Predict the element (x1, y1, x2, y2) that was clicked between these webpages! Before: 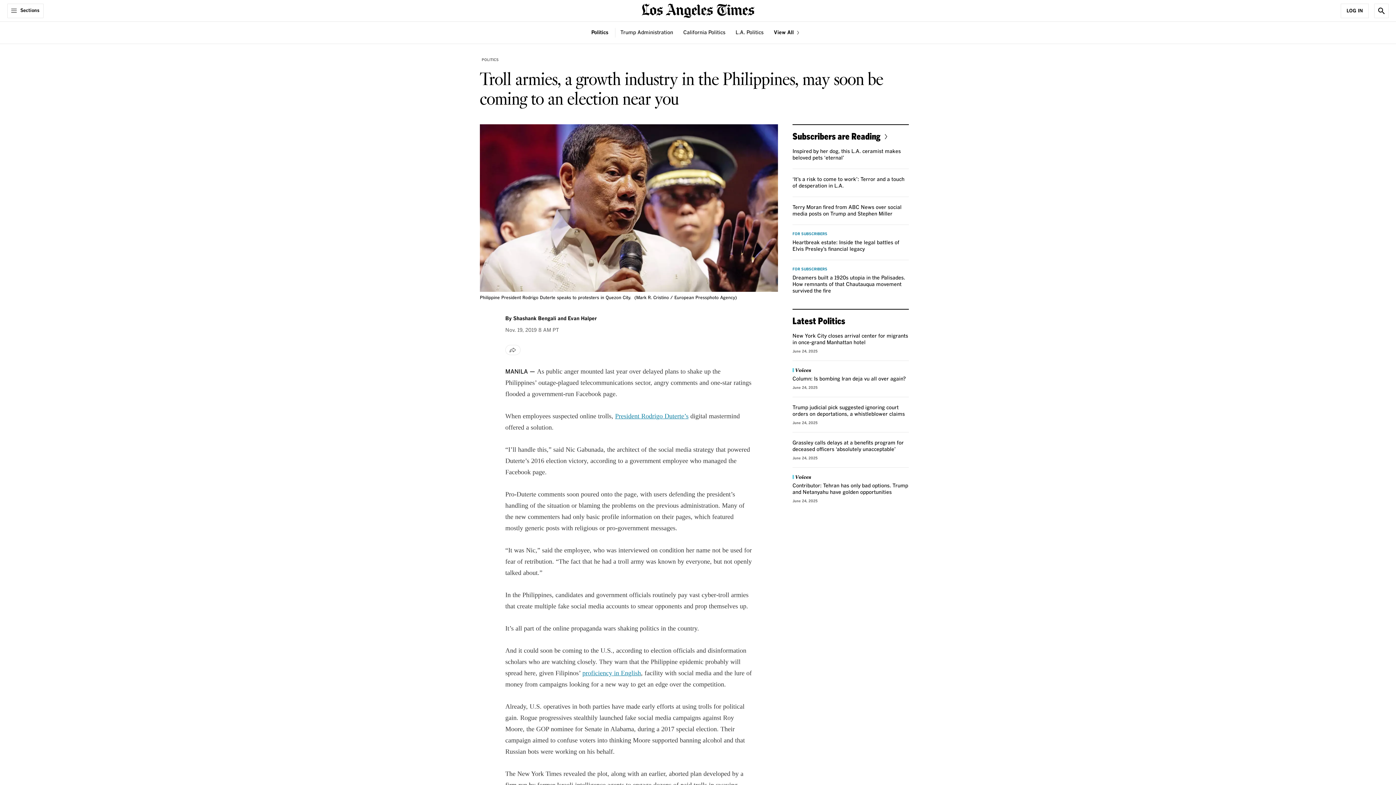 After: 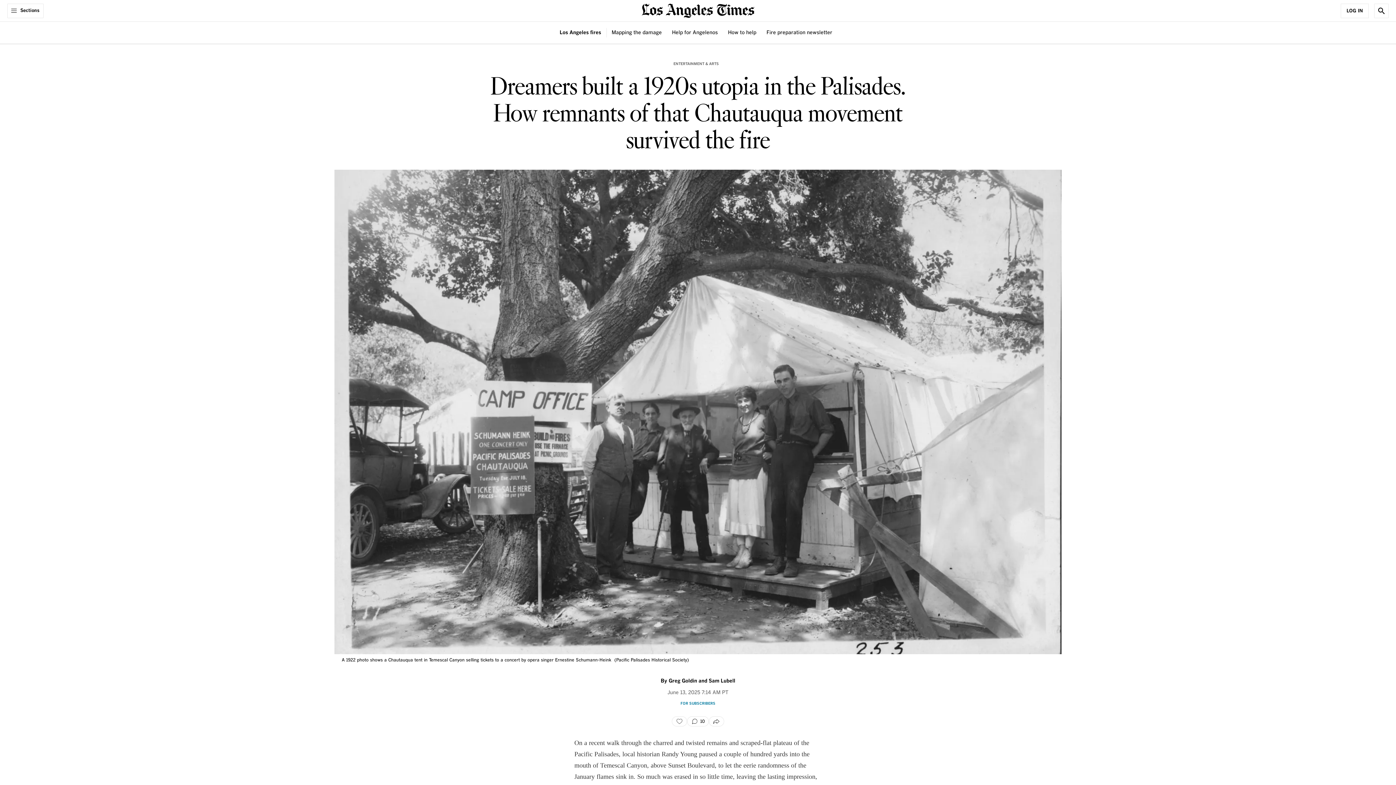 Action: label: Dreamers built a 1920s utopia in the Palisades. How remnants of that Chautauqua movement survived the fire bbox: (792, 275, 905, 293)